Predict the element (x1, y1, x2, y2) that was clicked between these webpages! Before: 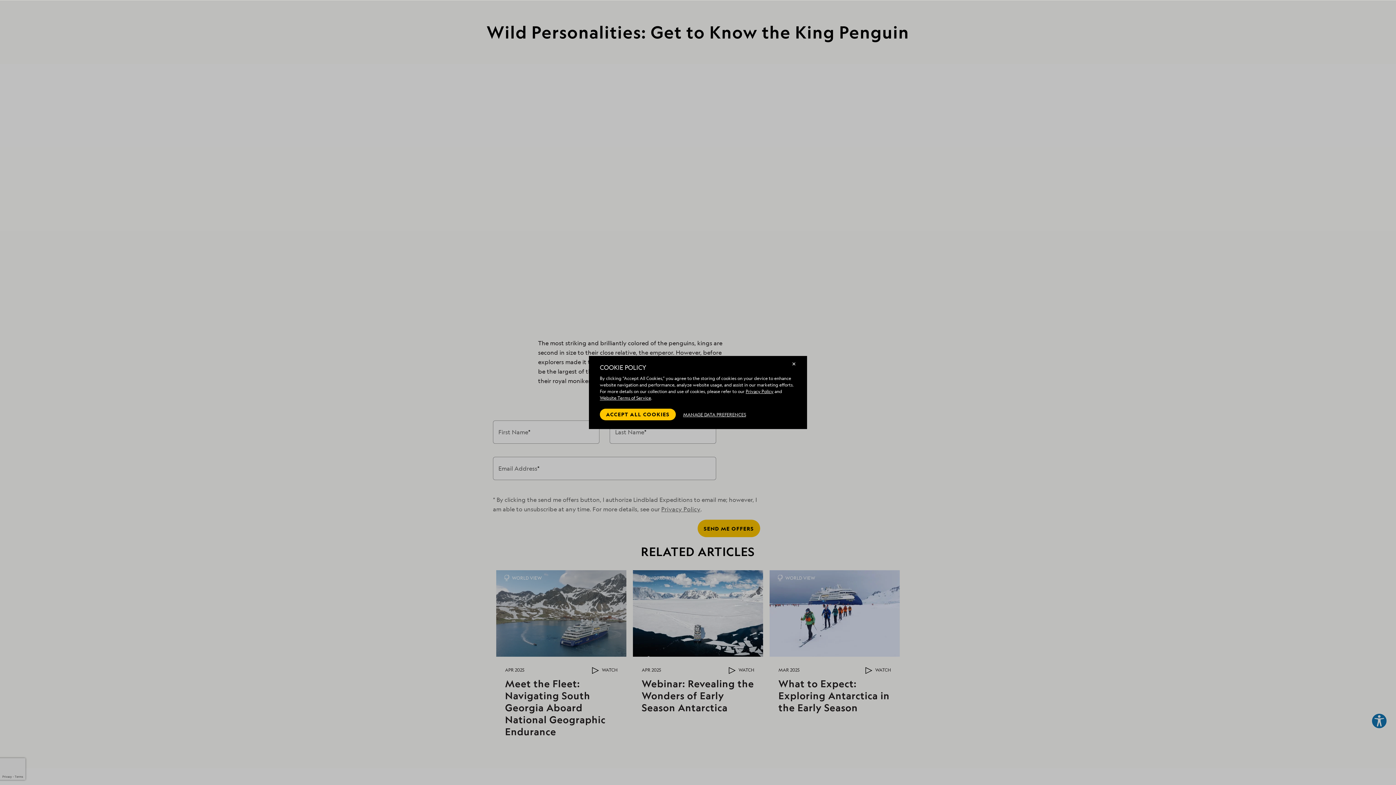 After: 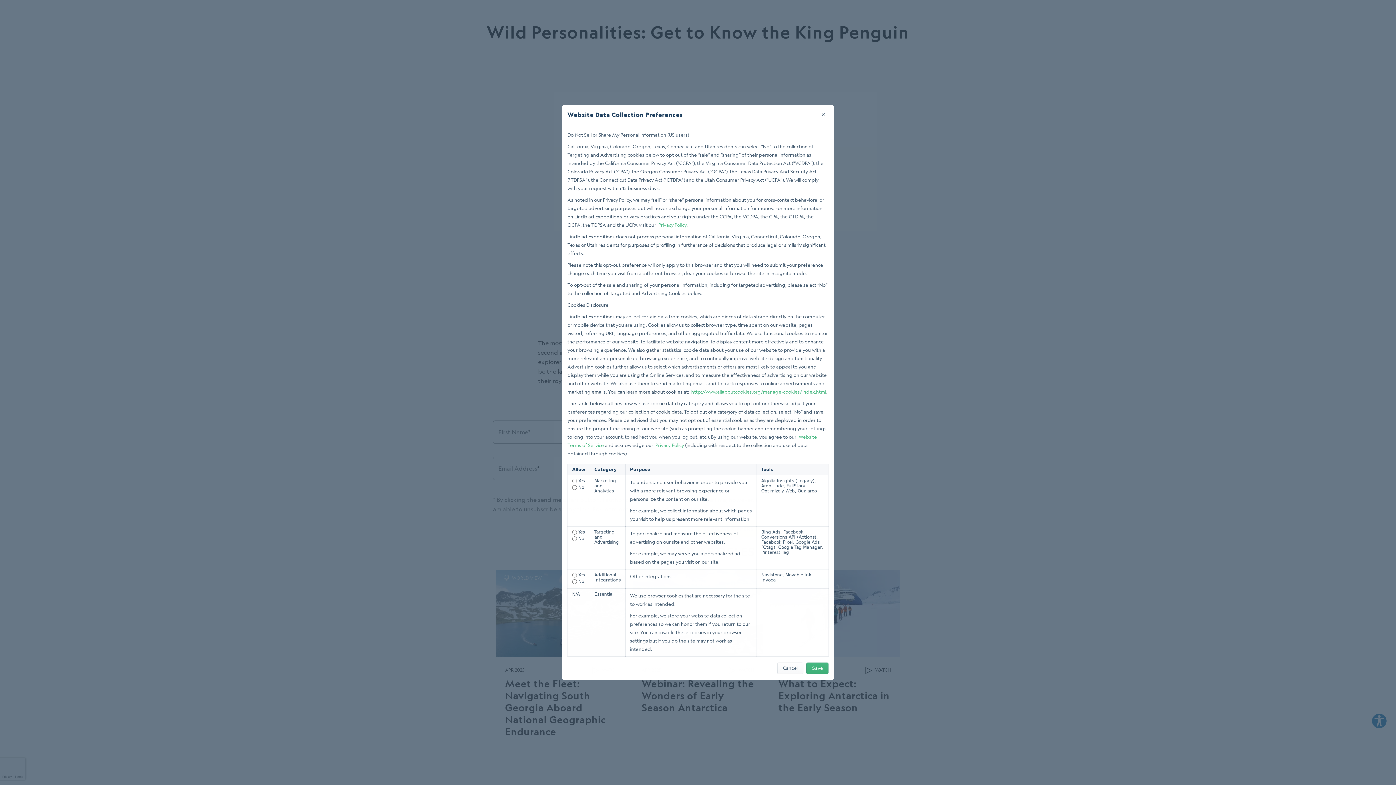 Action: label: MANAGE DATA PREFERENCES bbox: (683, 408, 746, 420)